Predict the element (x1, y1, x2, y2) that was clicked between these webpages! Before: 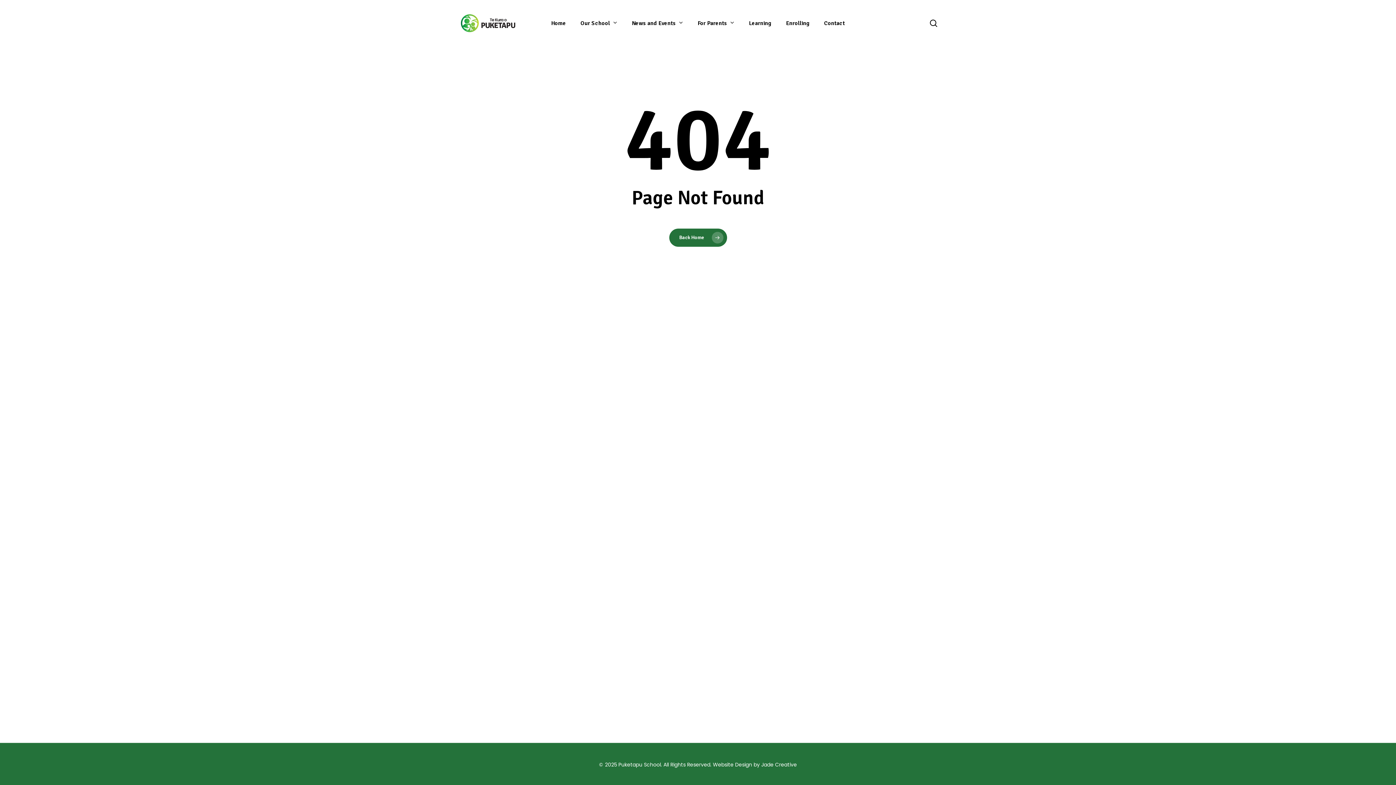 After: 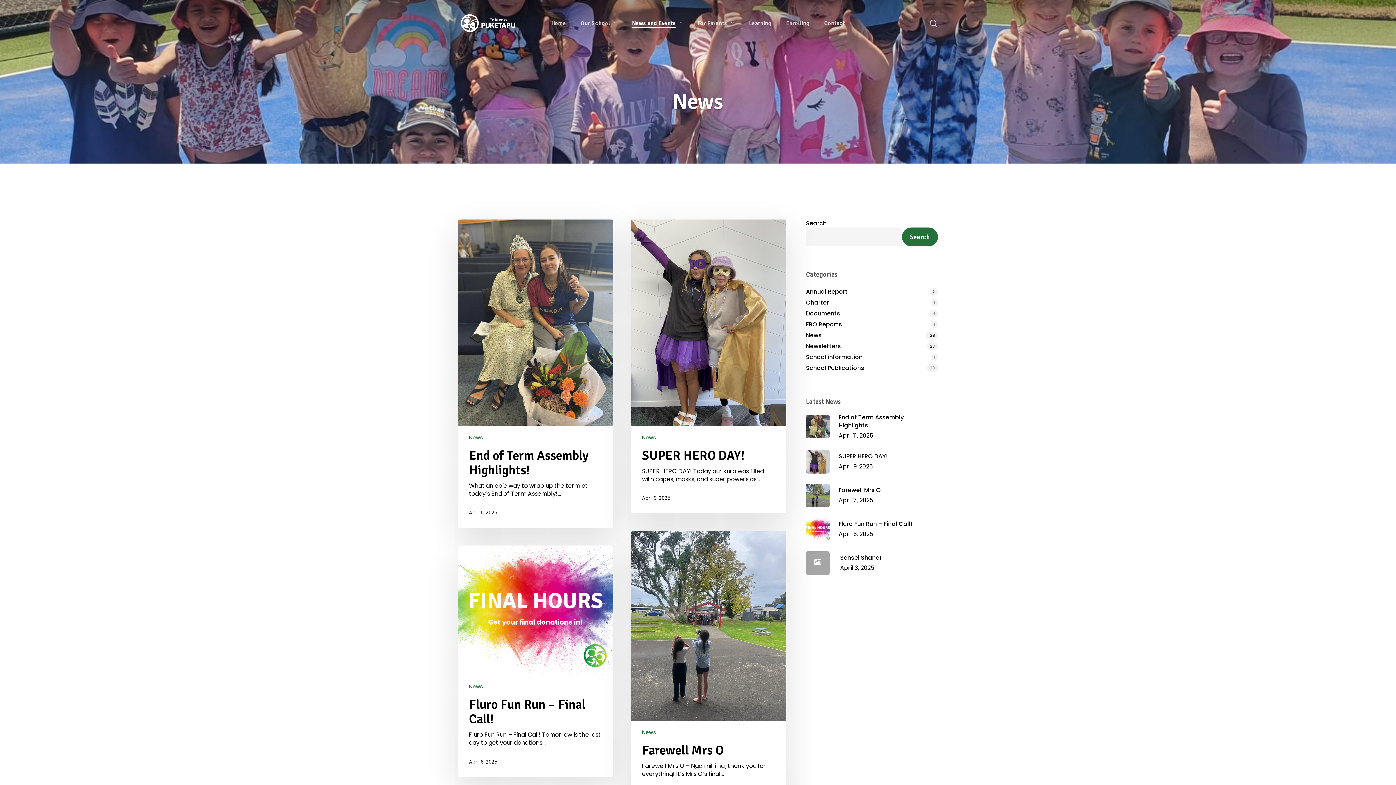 Action: bbox: (632, 20, 683, 26) label: News and Events